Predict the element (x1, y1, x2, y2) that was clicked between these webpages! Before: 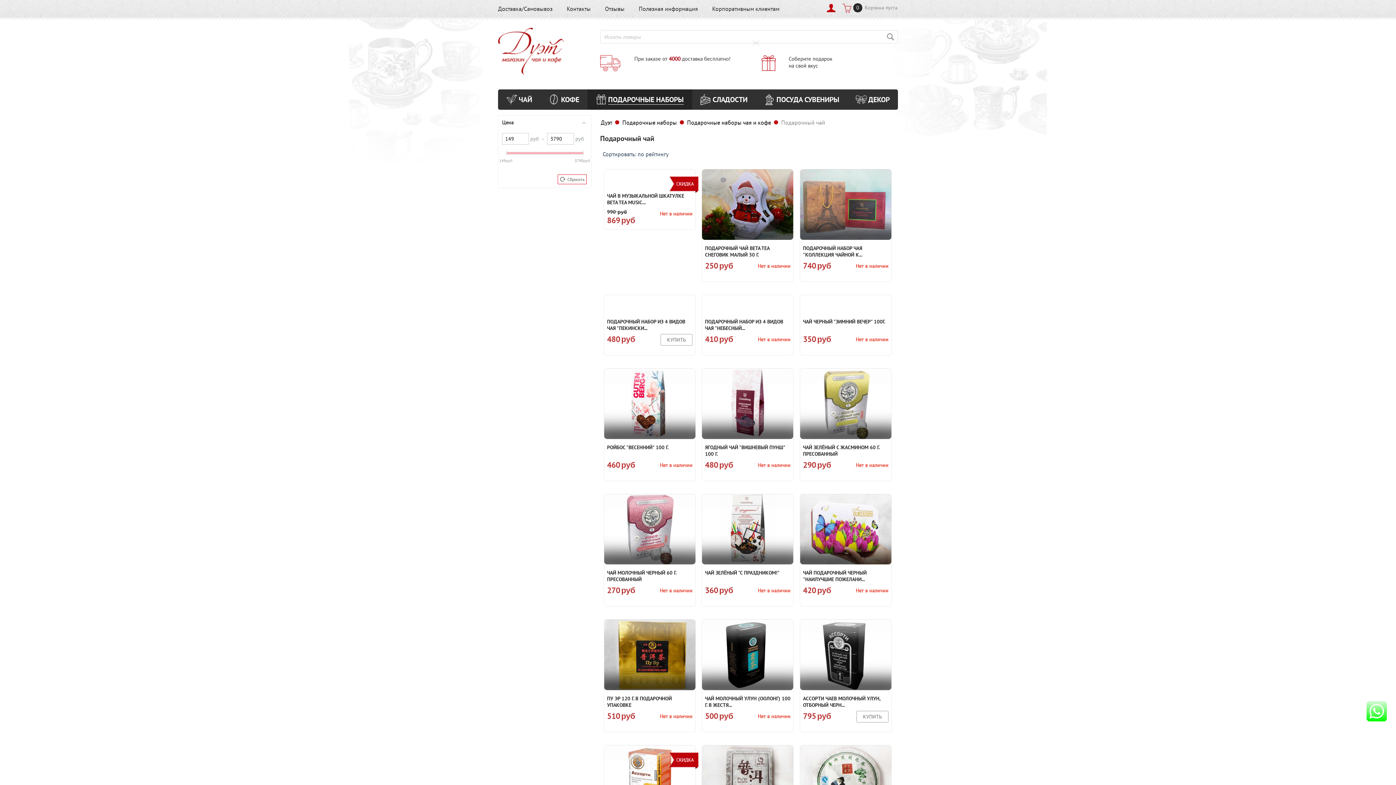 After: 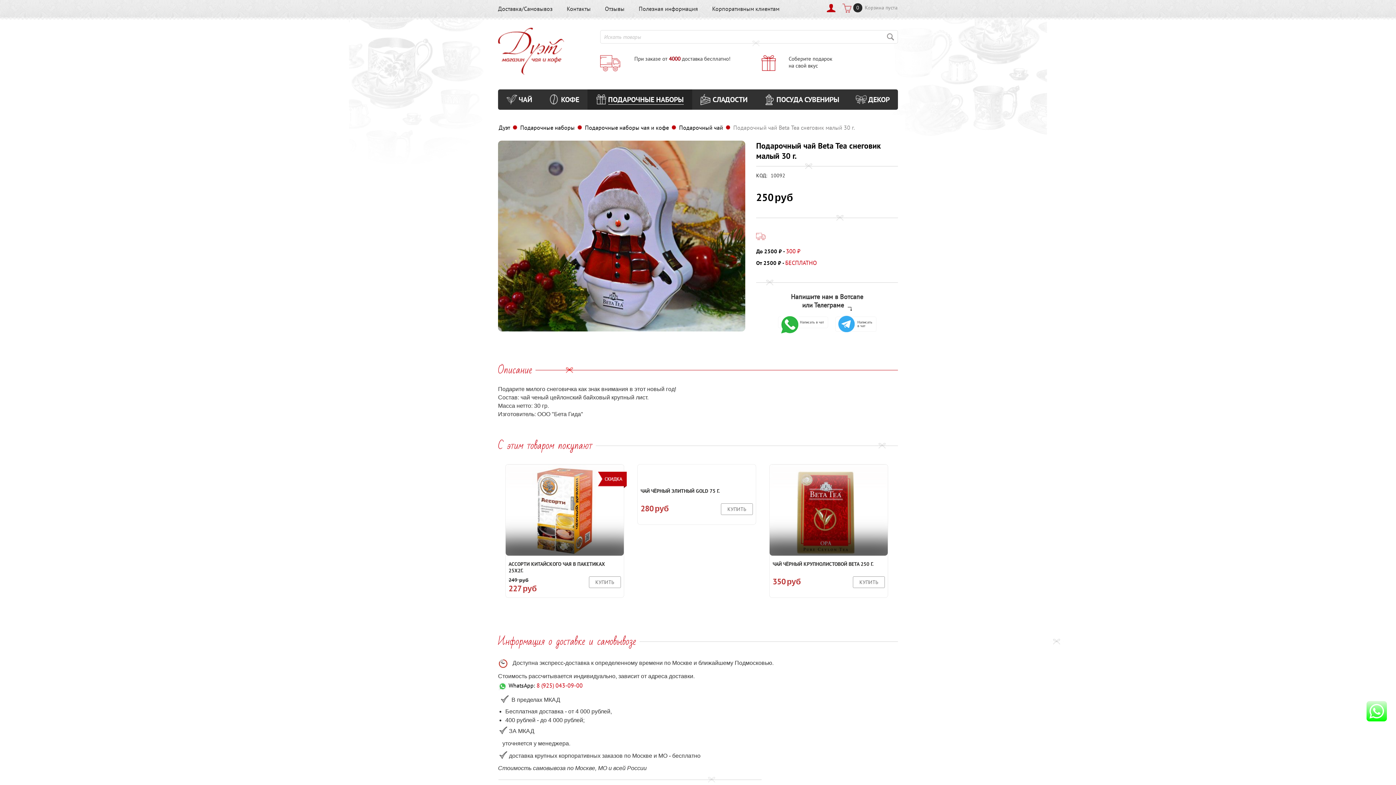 Action: bbox: (702, 169, 793, 239)